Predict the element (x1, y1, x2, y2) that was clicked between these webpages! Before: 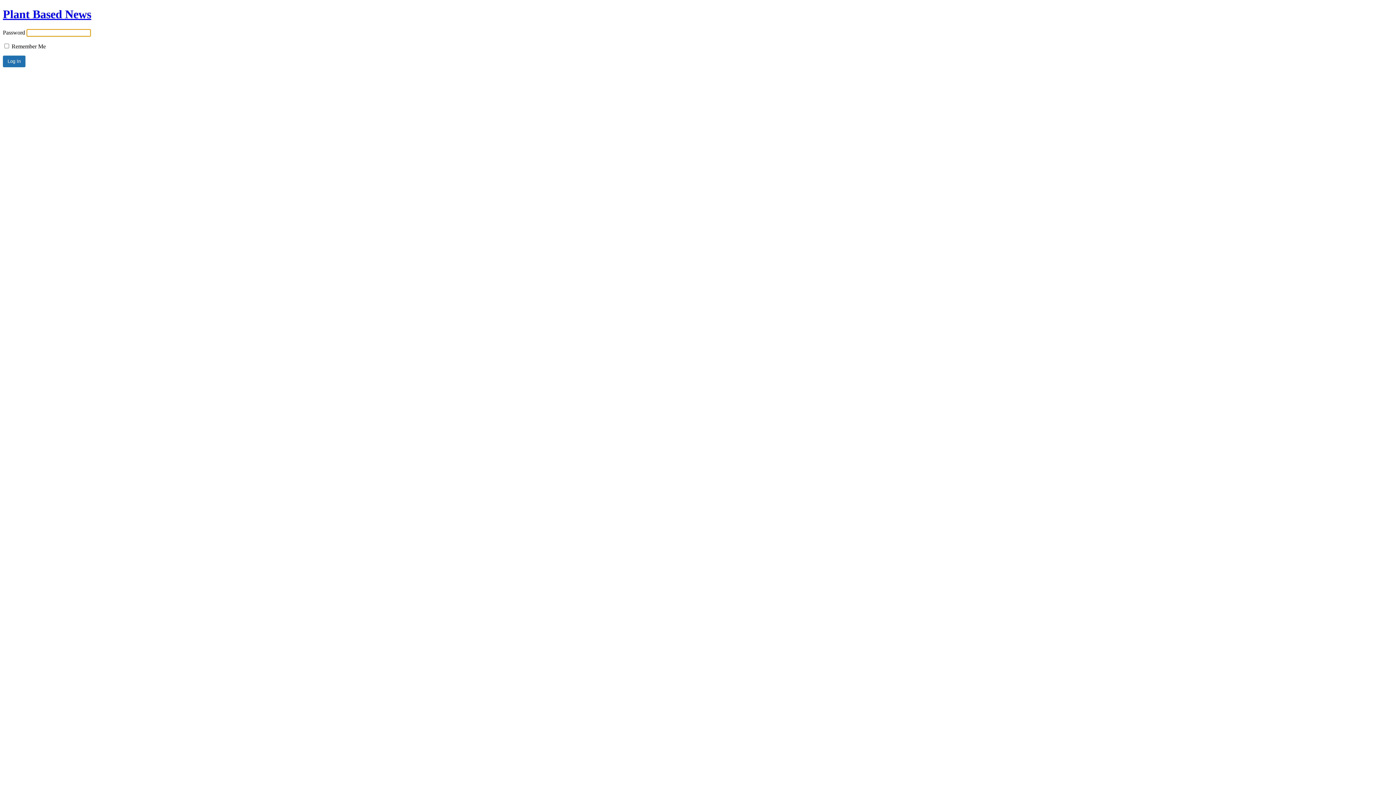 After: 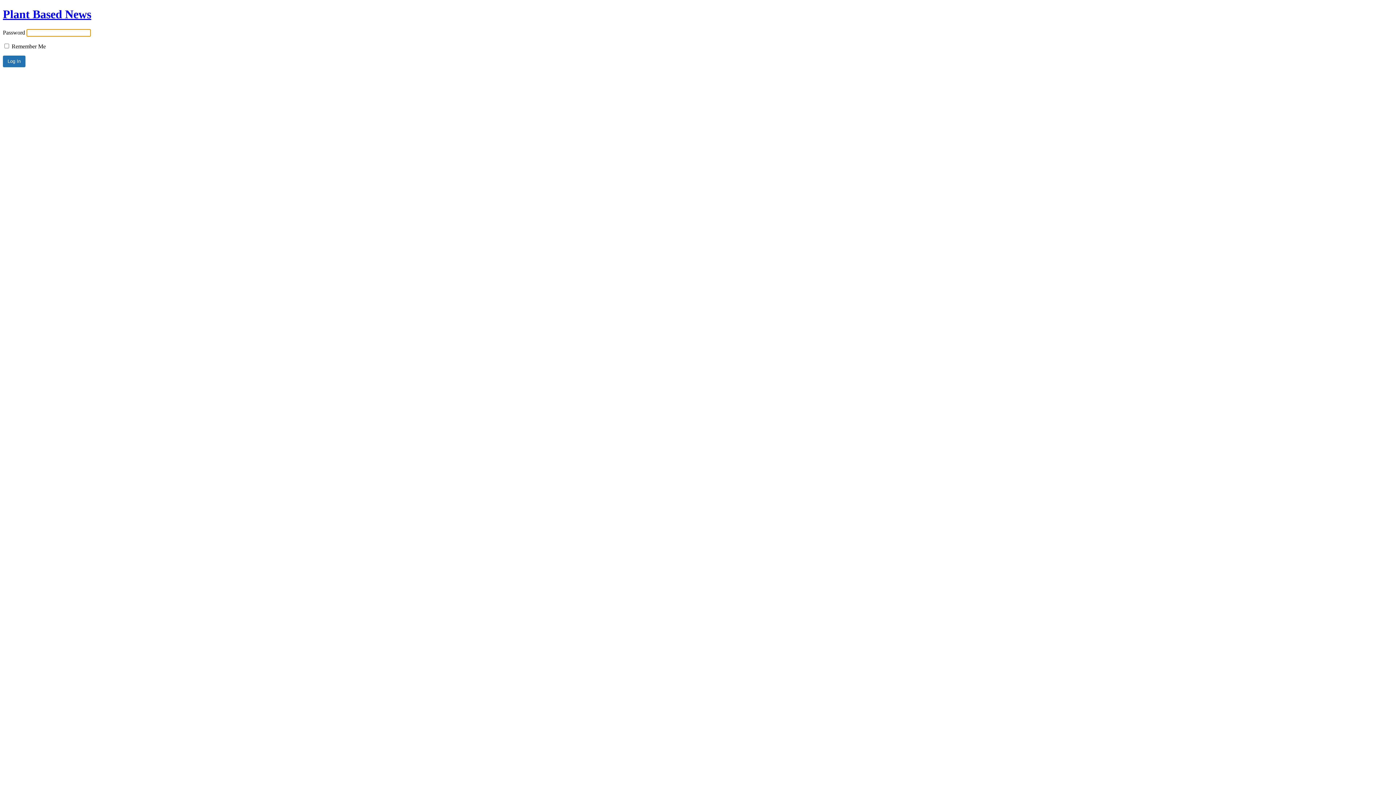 Action: bbox: (2, 7, 91, 20) label: Plant Based News